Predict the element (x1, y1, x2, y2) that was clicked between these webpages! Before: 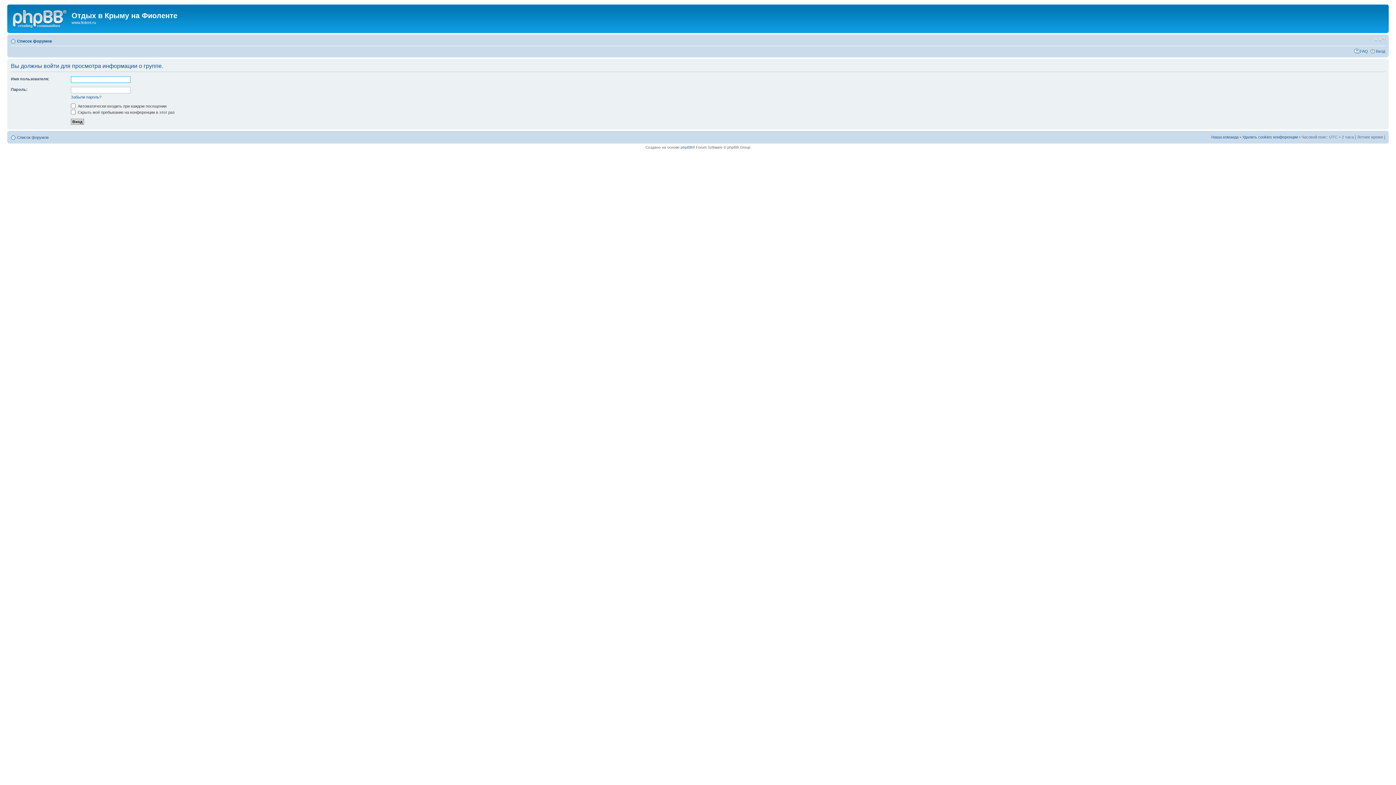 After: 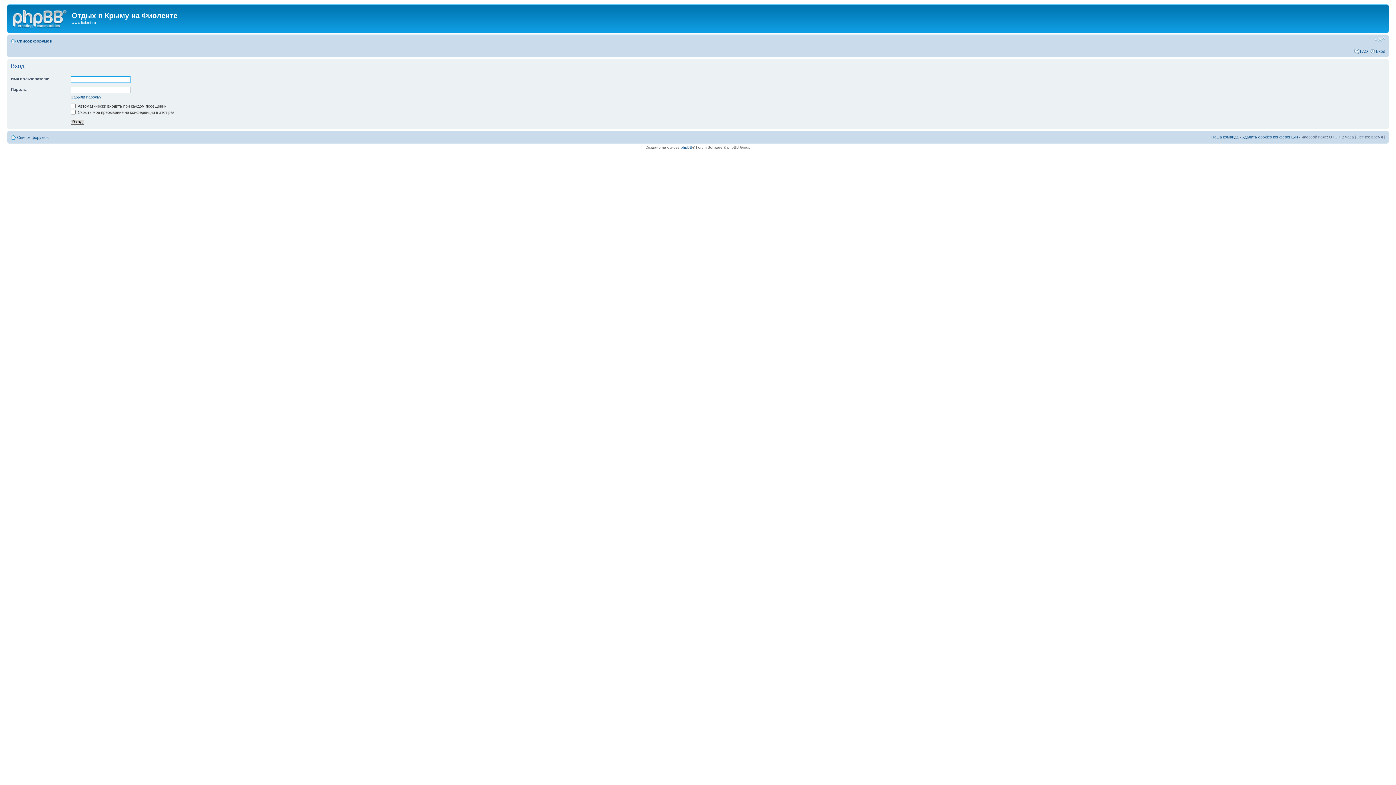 Action: label: Вход bbox: (1376, 48, 1385, 53)